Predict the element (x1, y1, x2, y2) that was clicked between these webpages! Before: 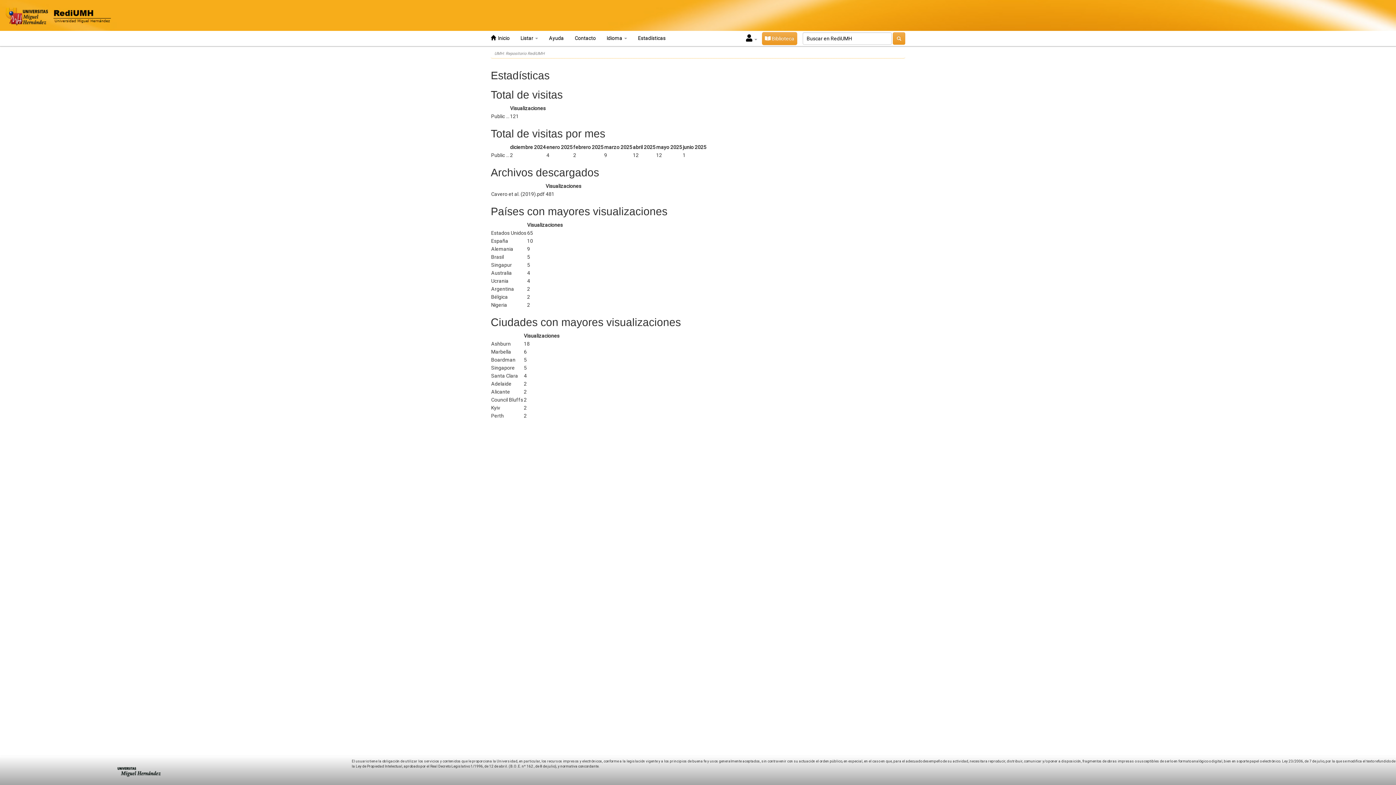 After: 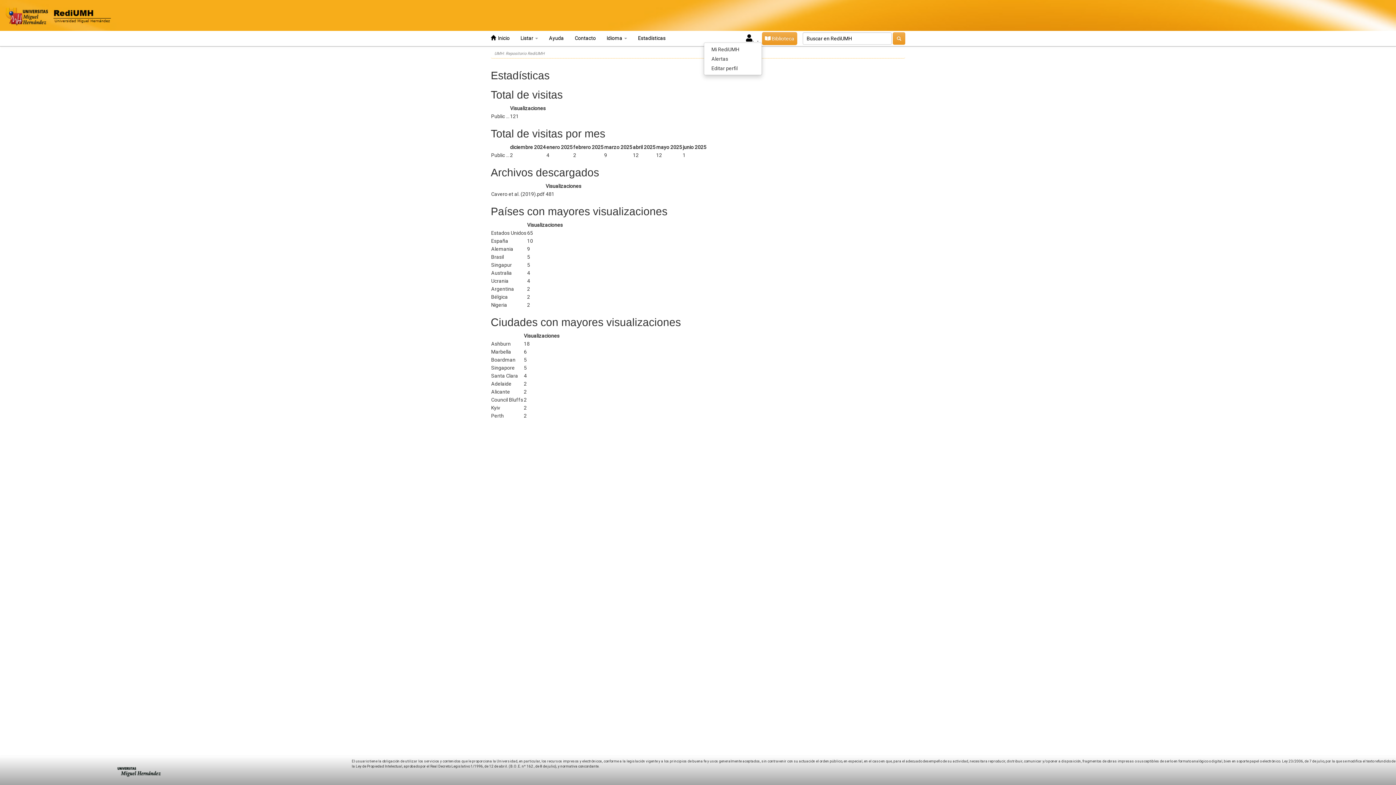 Action: label:    bbox: (742, 36, 762, 41)